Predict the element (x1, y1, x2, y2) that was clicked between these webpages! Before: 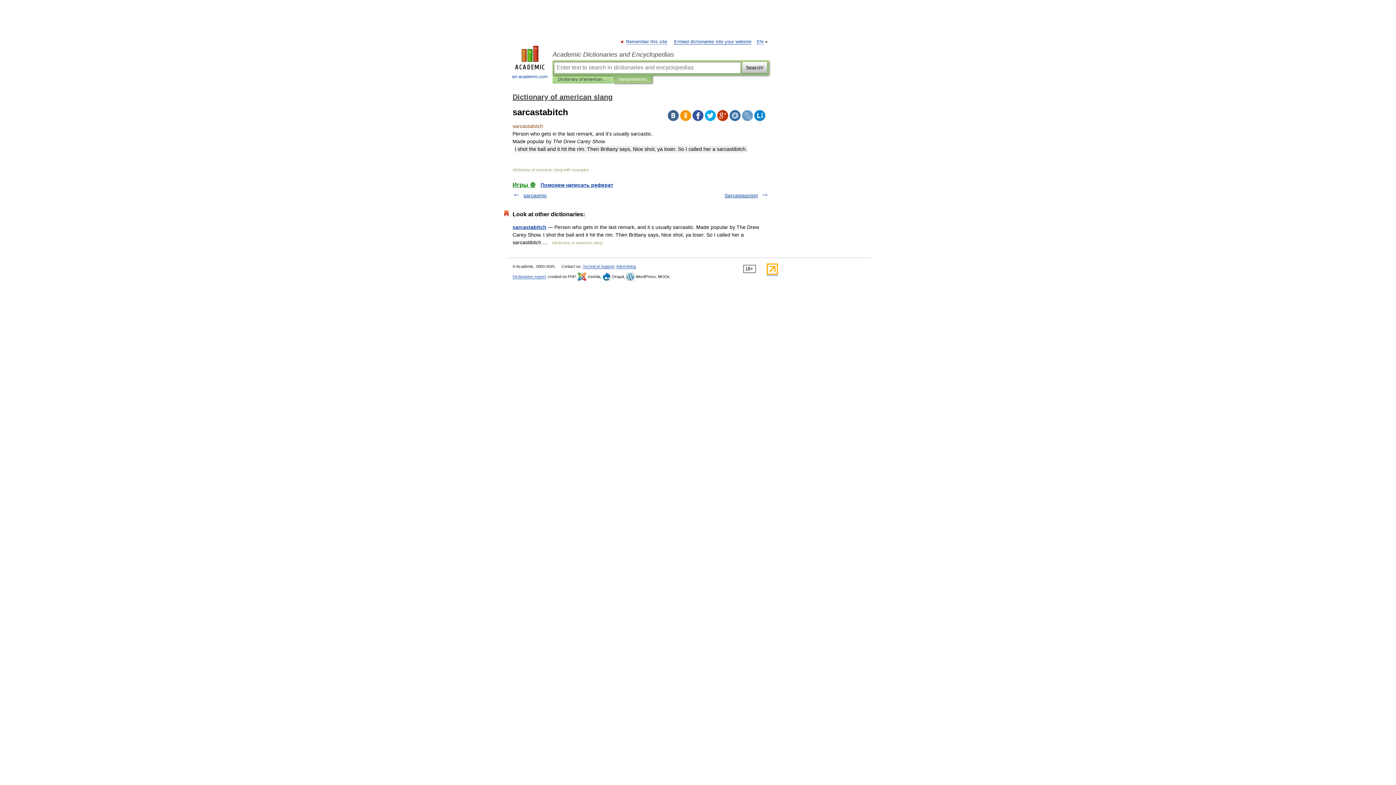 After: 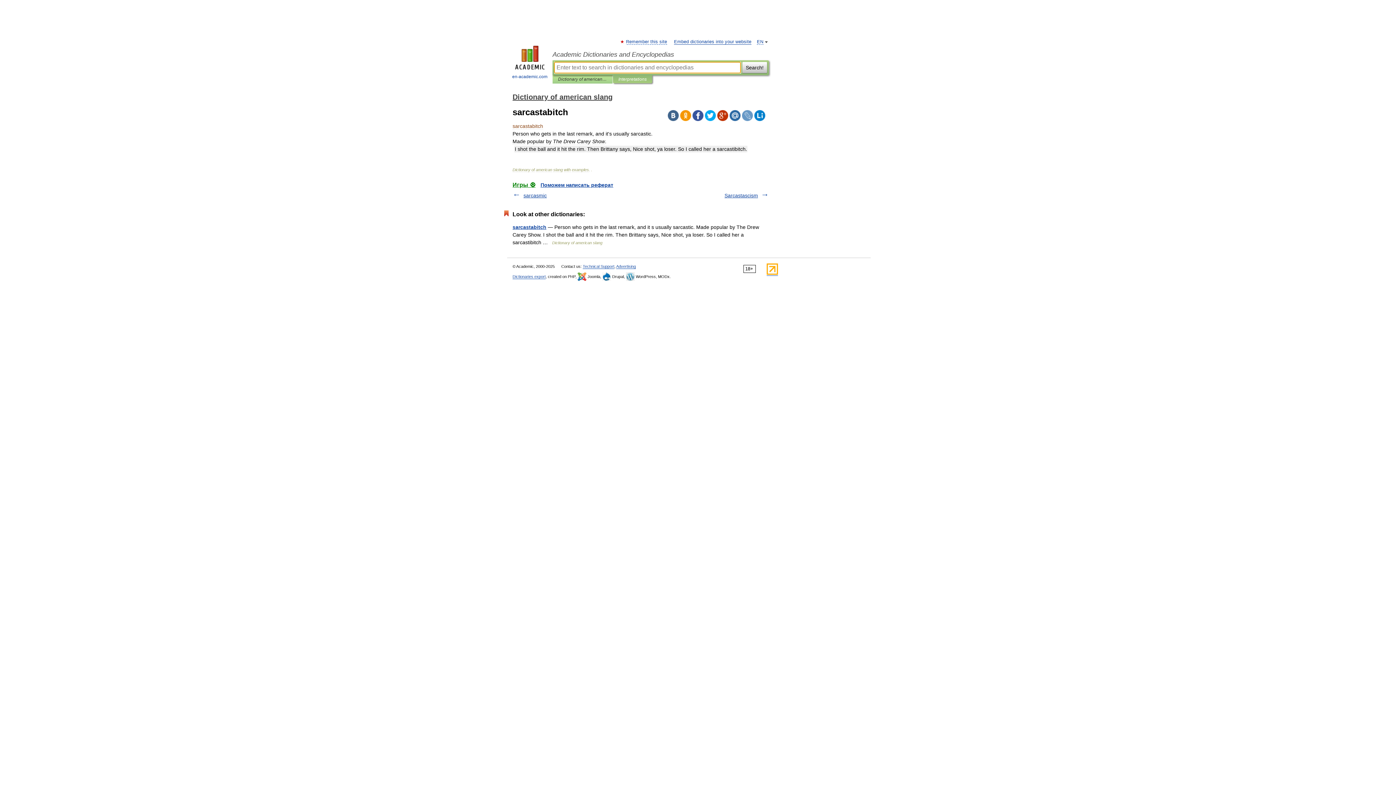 Action: label: Interpretations bbox: (618, 75, 646, 83)